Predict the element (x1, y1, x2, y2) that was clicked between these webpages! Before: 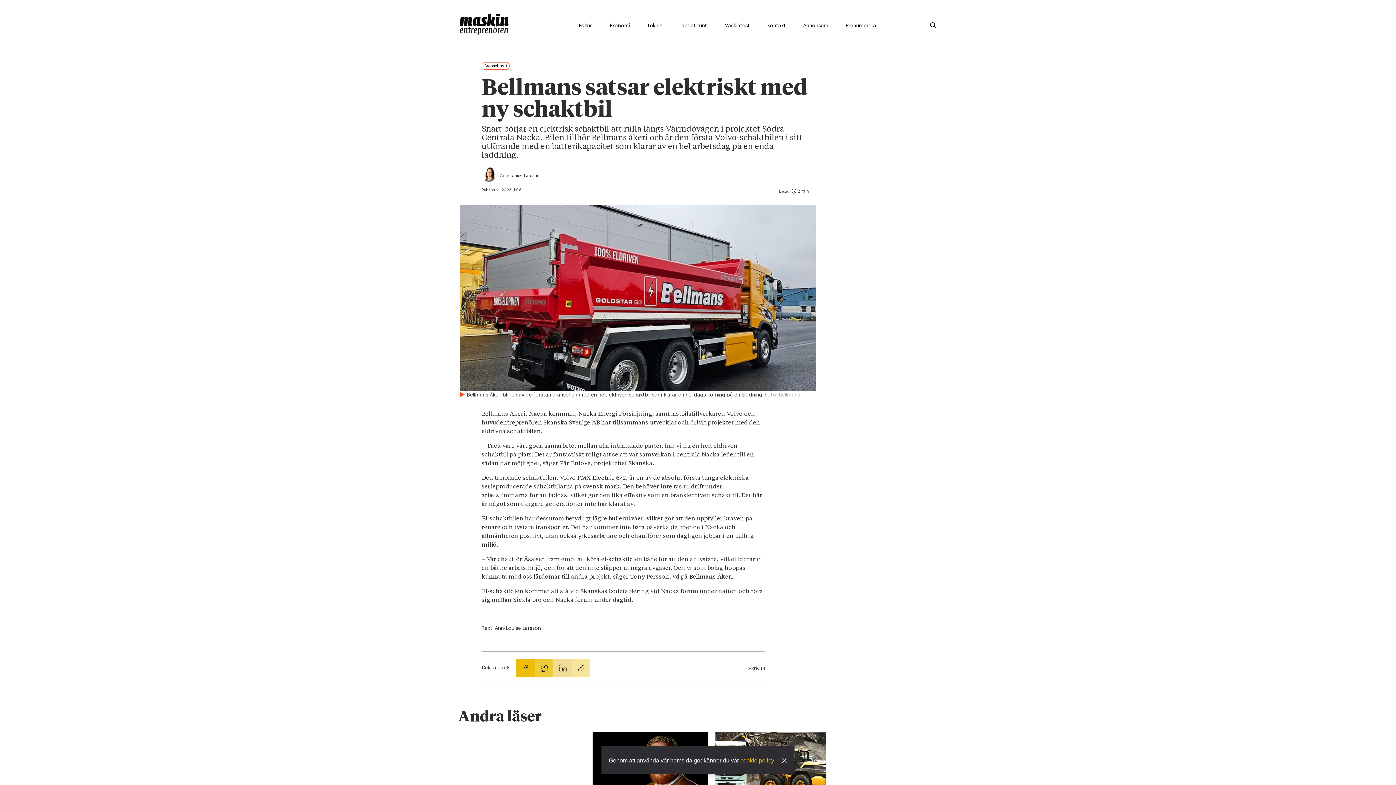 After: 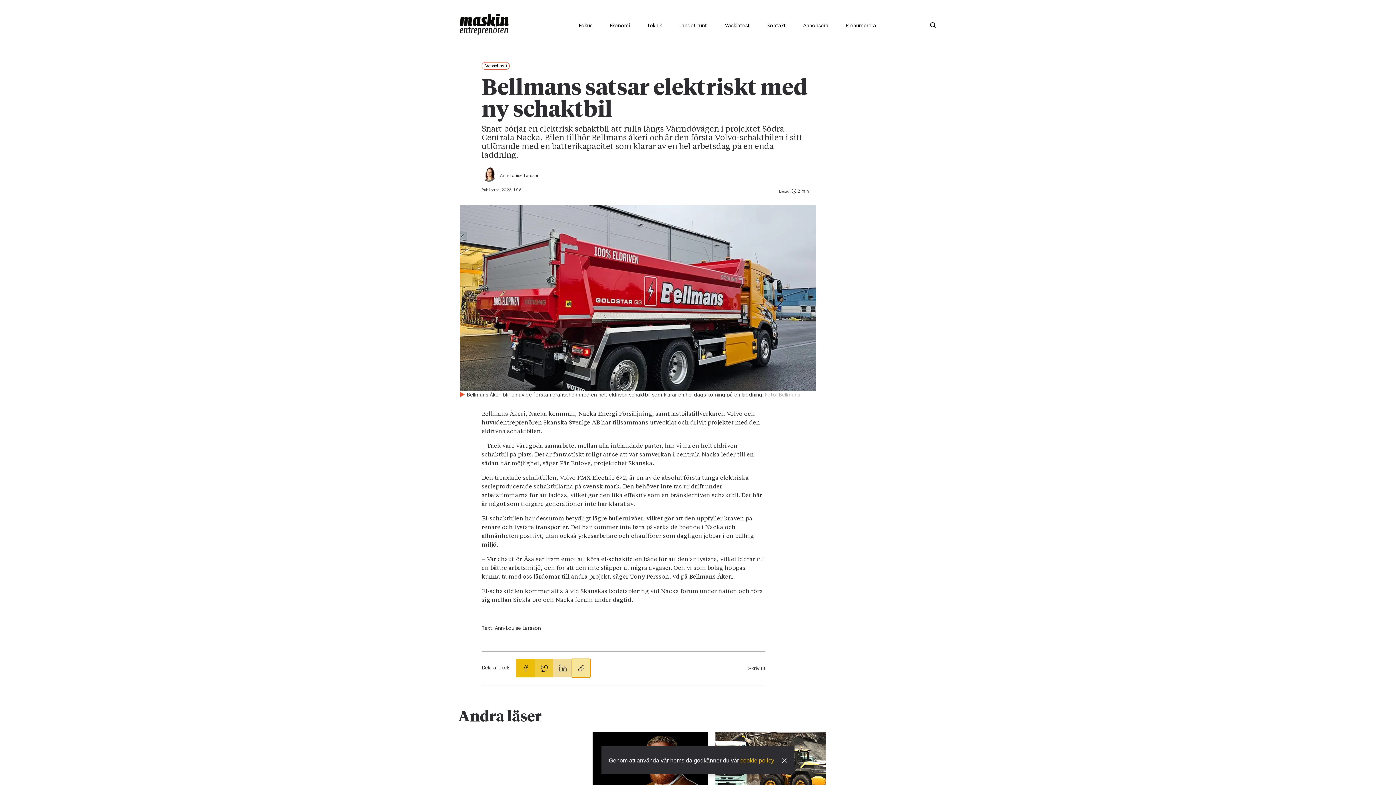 Action: bbox: (572, 659, 590, 677)